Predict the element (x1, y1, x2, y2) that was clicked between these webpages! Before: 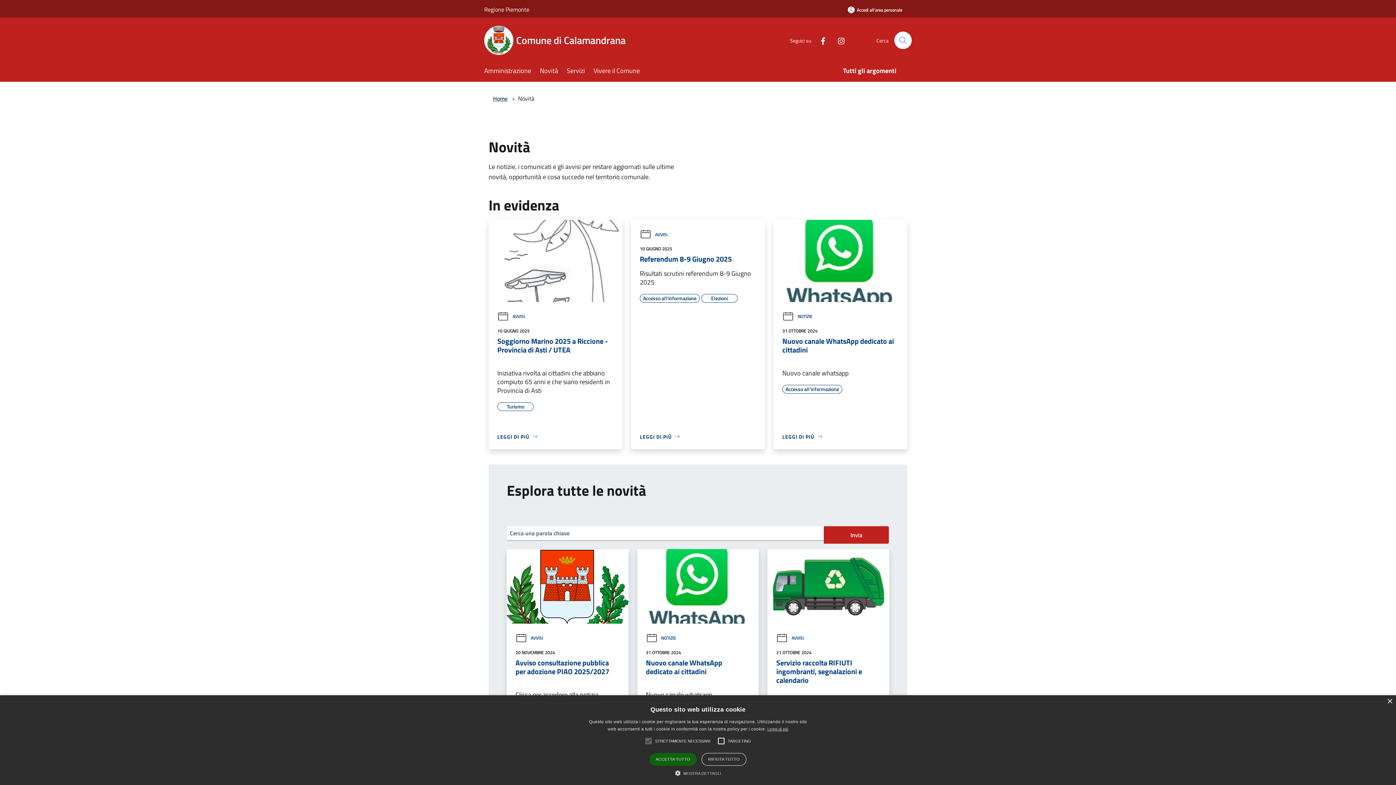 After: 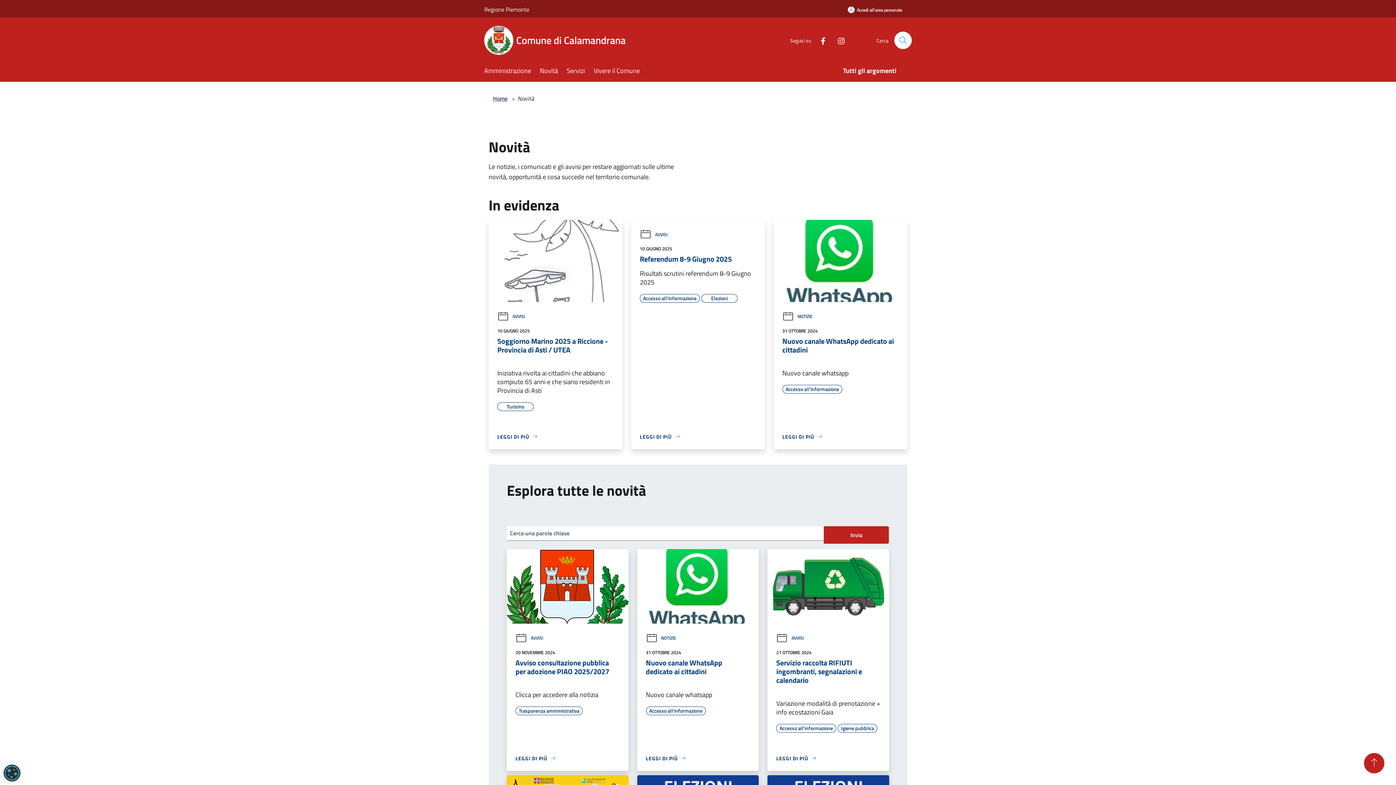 Action: label: Close bbox: (1387, 699, 1392, 704)